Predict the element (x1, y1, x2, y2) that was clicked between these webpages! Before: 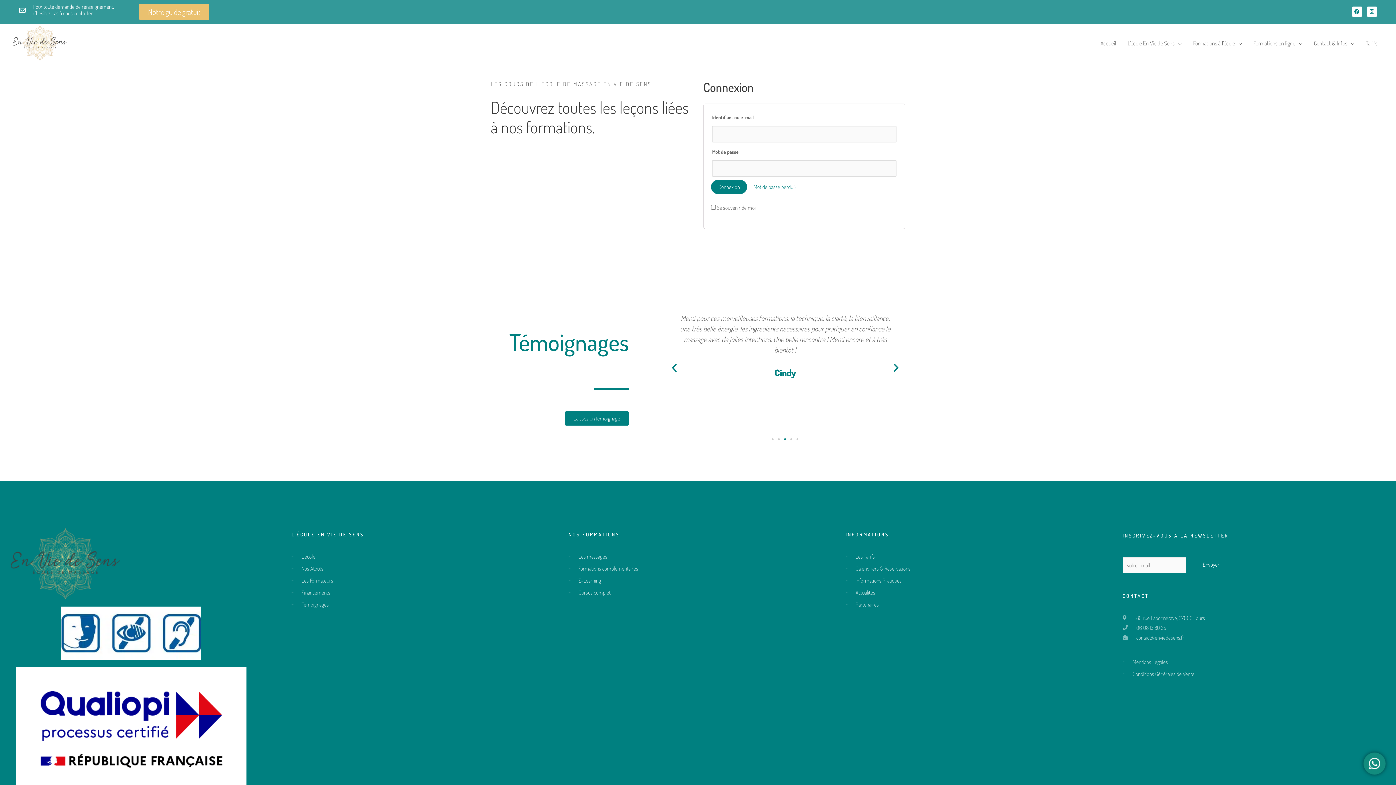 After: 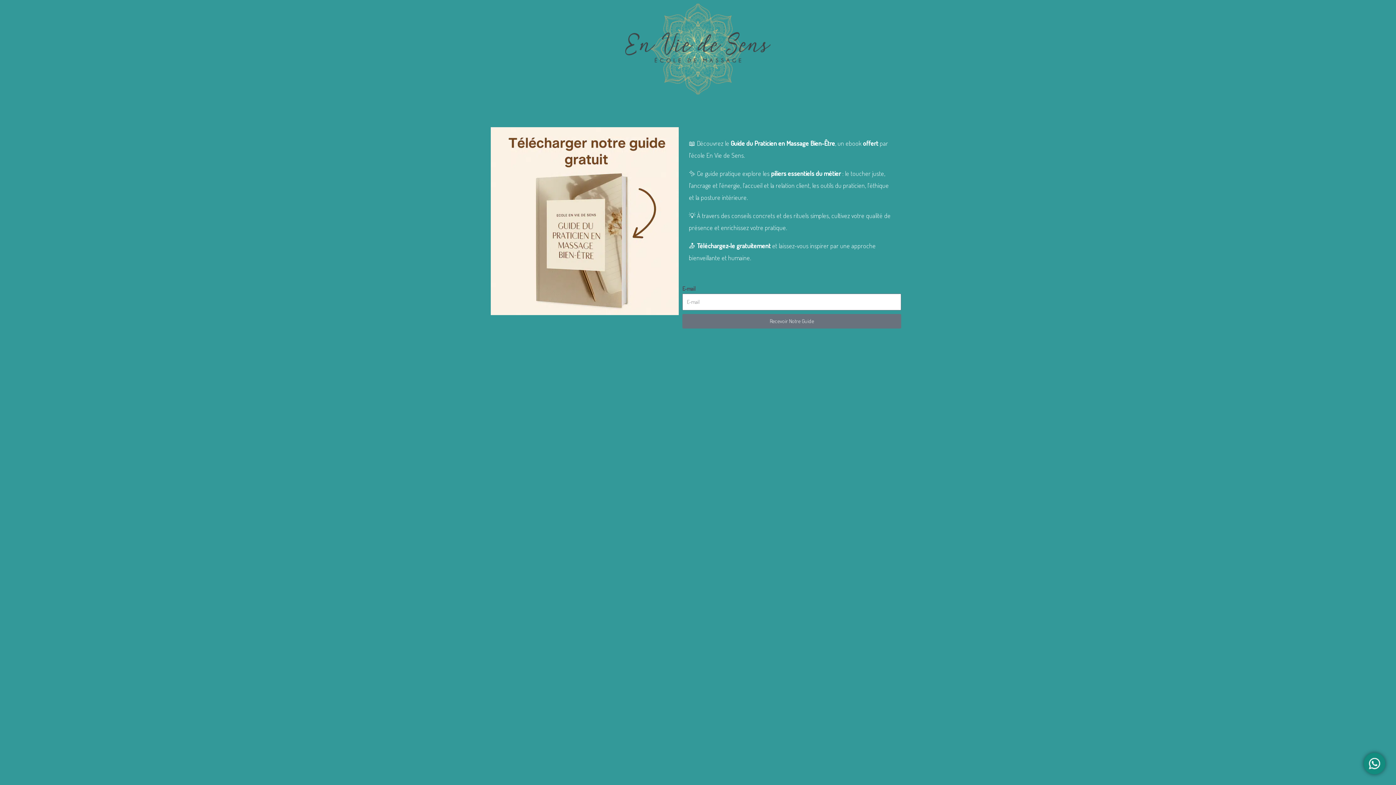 Action: bbox: (139, 3, 209, 20) label: Notre guide gratuit